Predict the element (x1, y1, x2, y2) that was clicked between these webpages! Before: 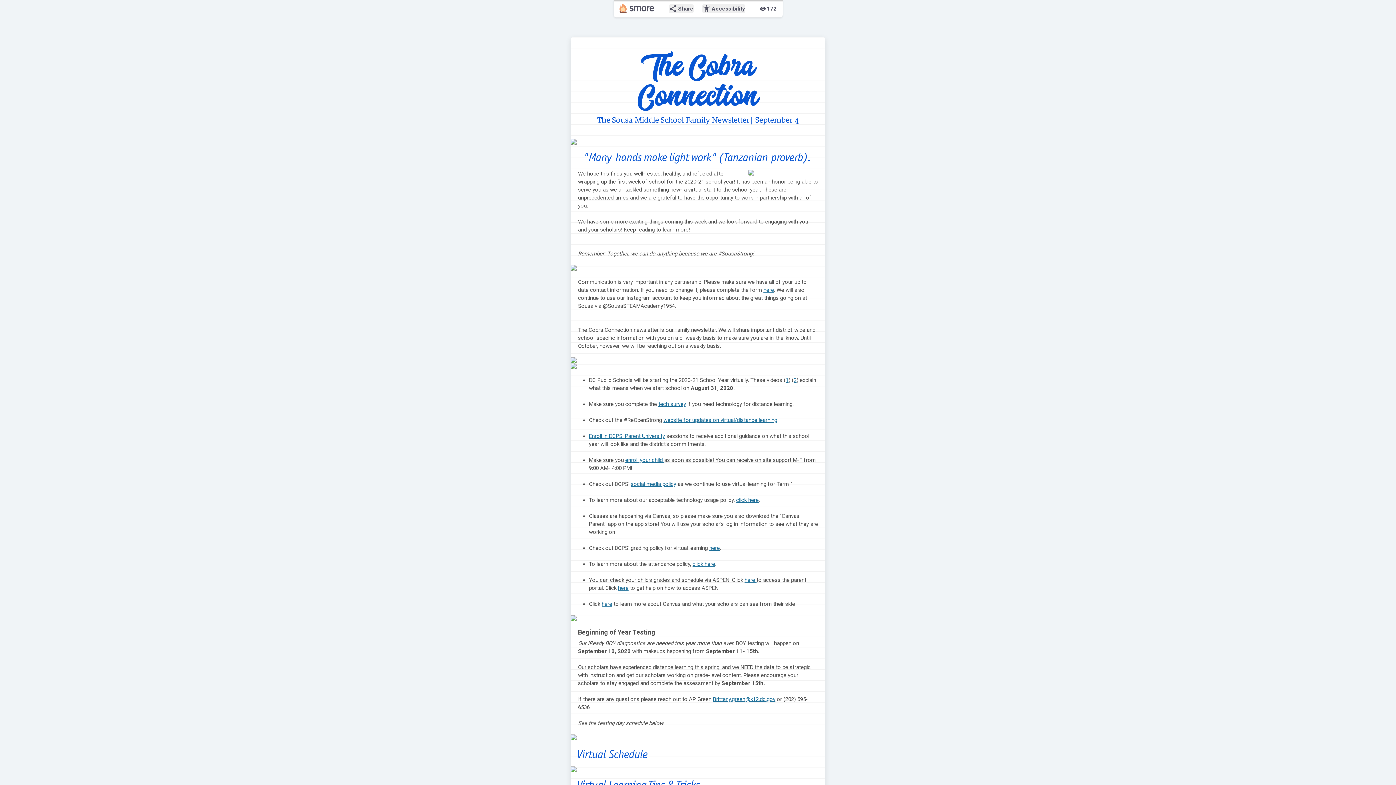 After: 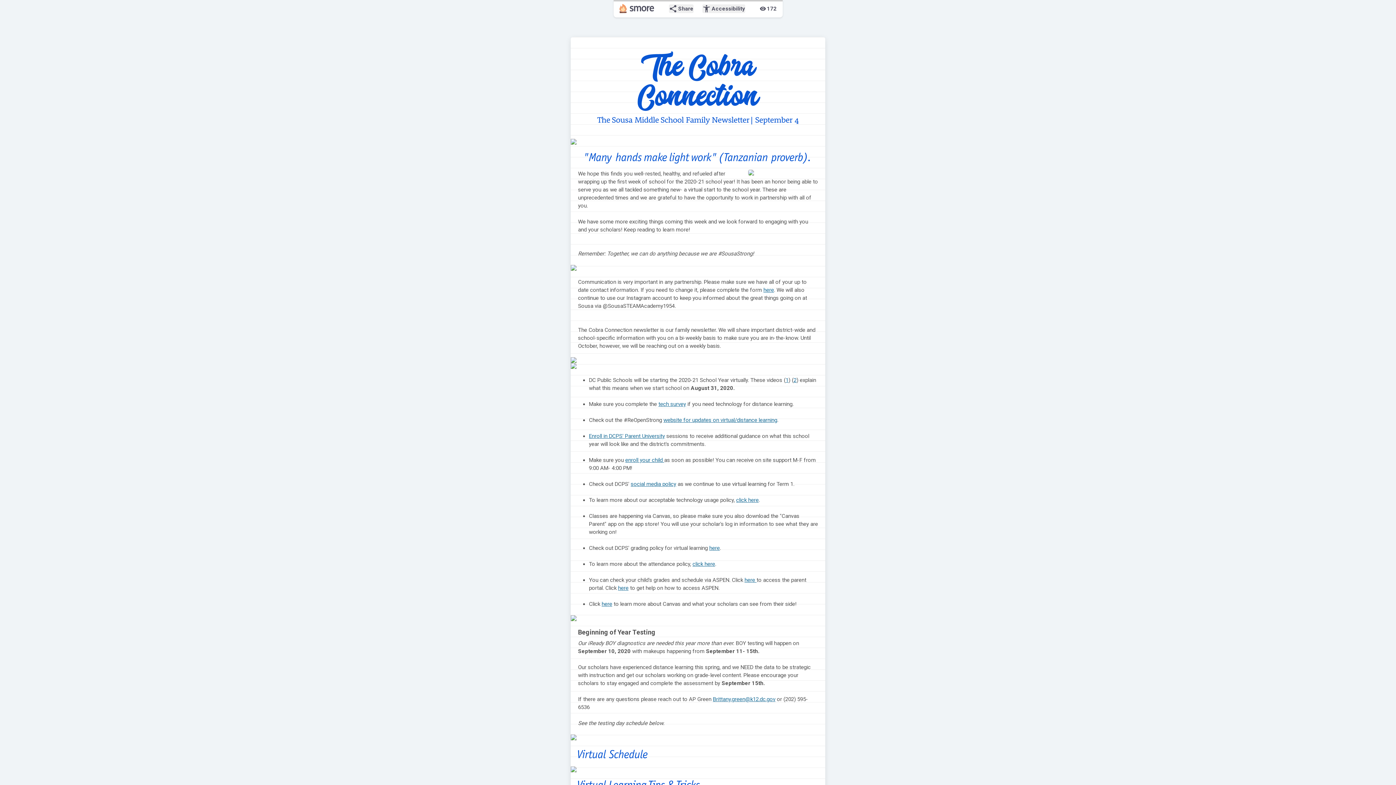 Action: bbox: (630, 481, 676, 487) label: social media policy